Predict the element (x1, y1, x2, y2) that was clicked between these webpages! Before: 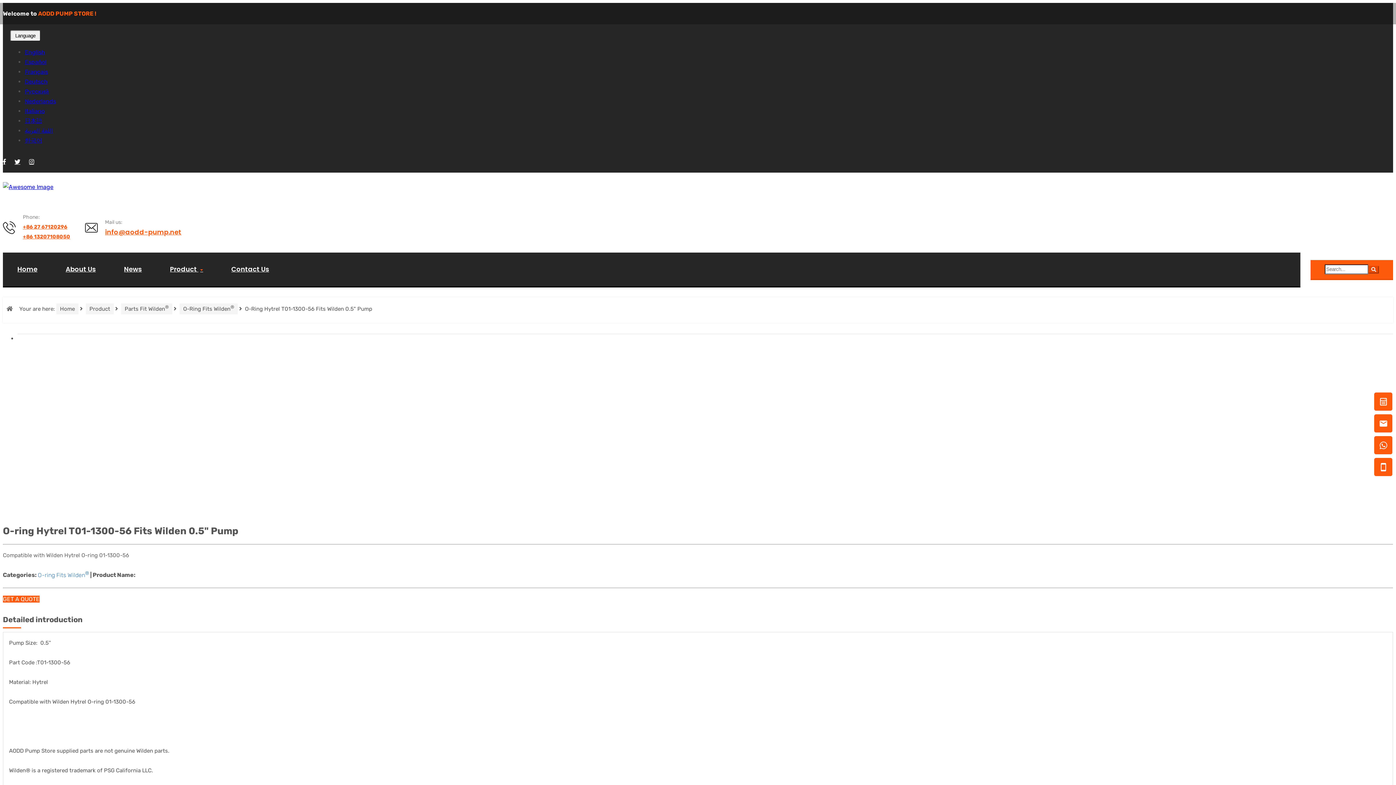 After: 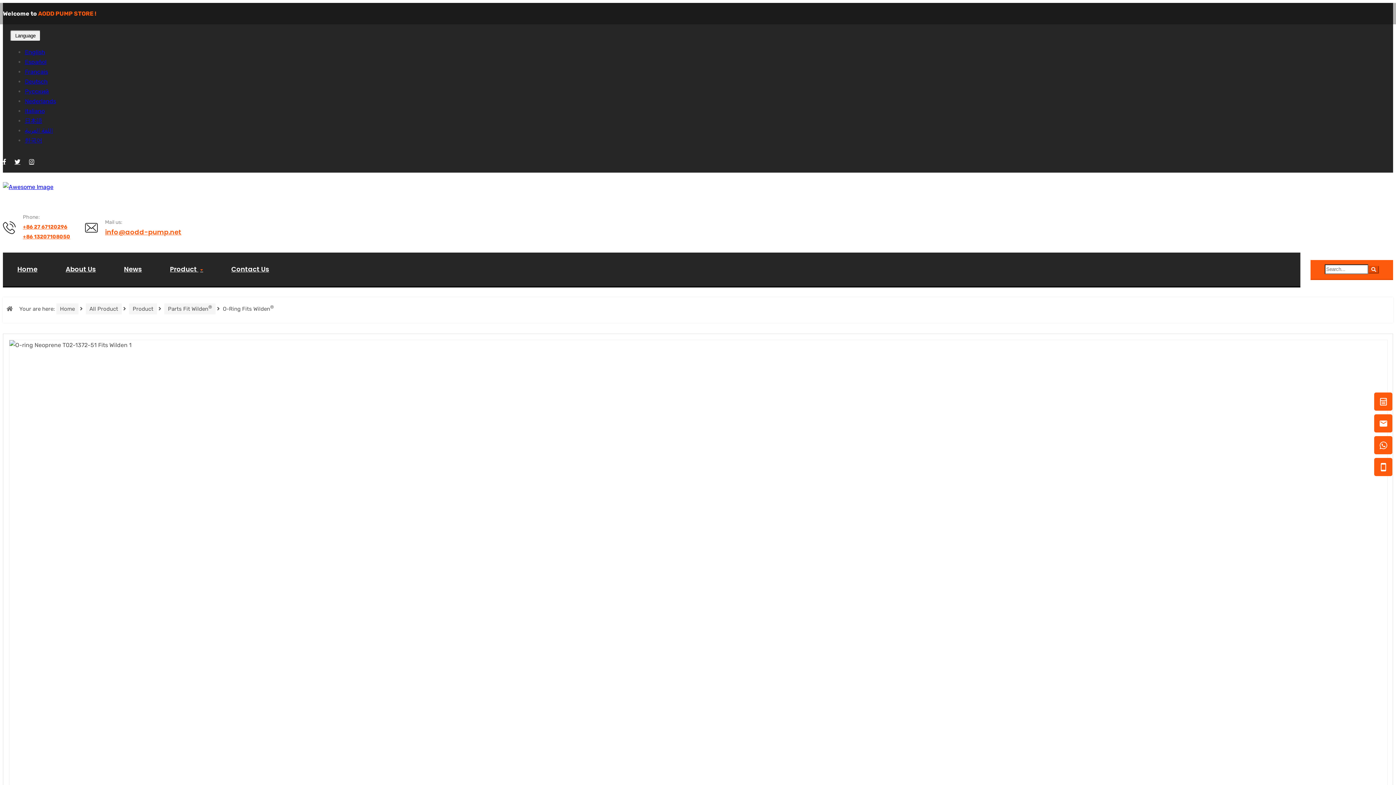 Action: bbox: (179, 303, 237, 314) label: O-Ring Fits Wilden®